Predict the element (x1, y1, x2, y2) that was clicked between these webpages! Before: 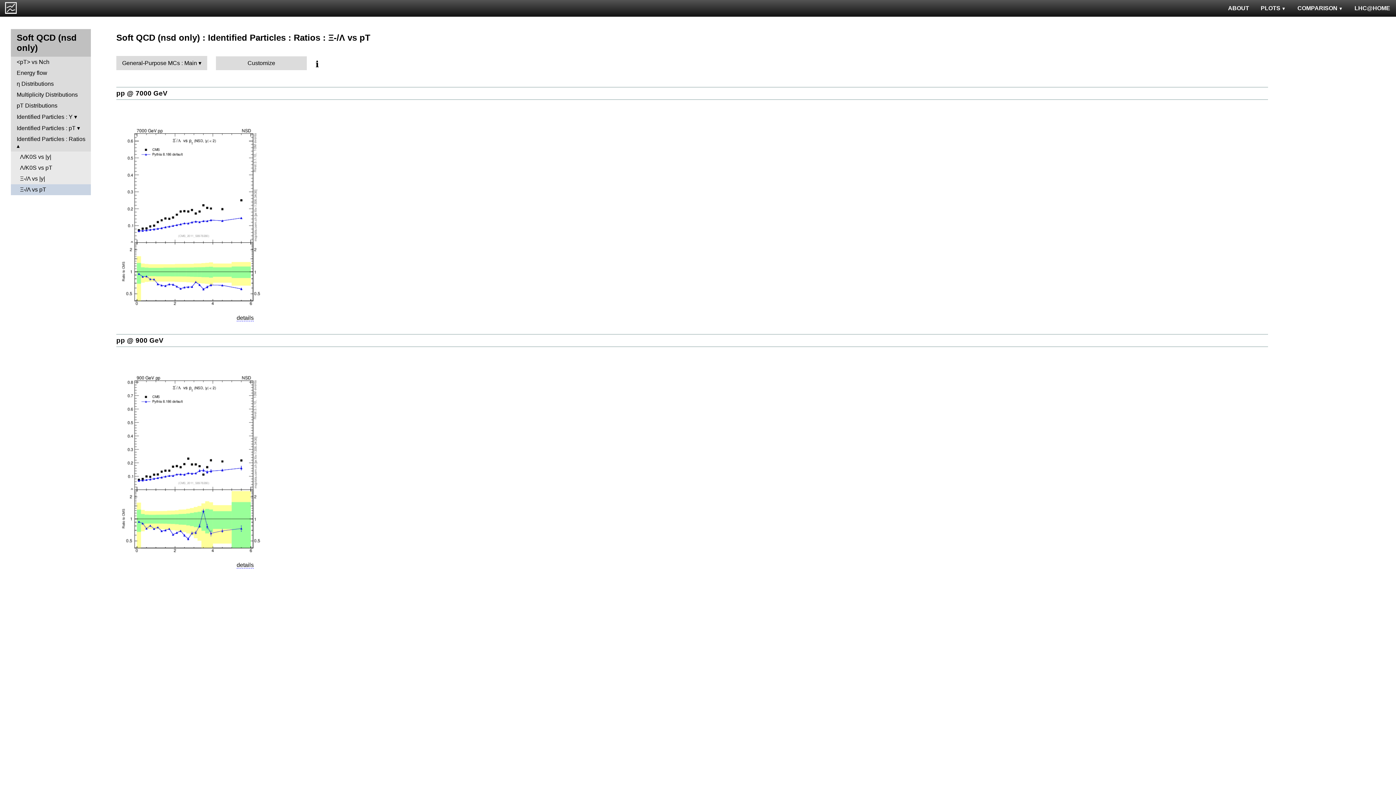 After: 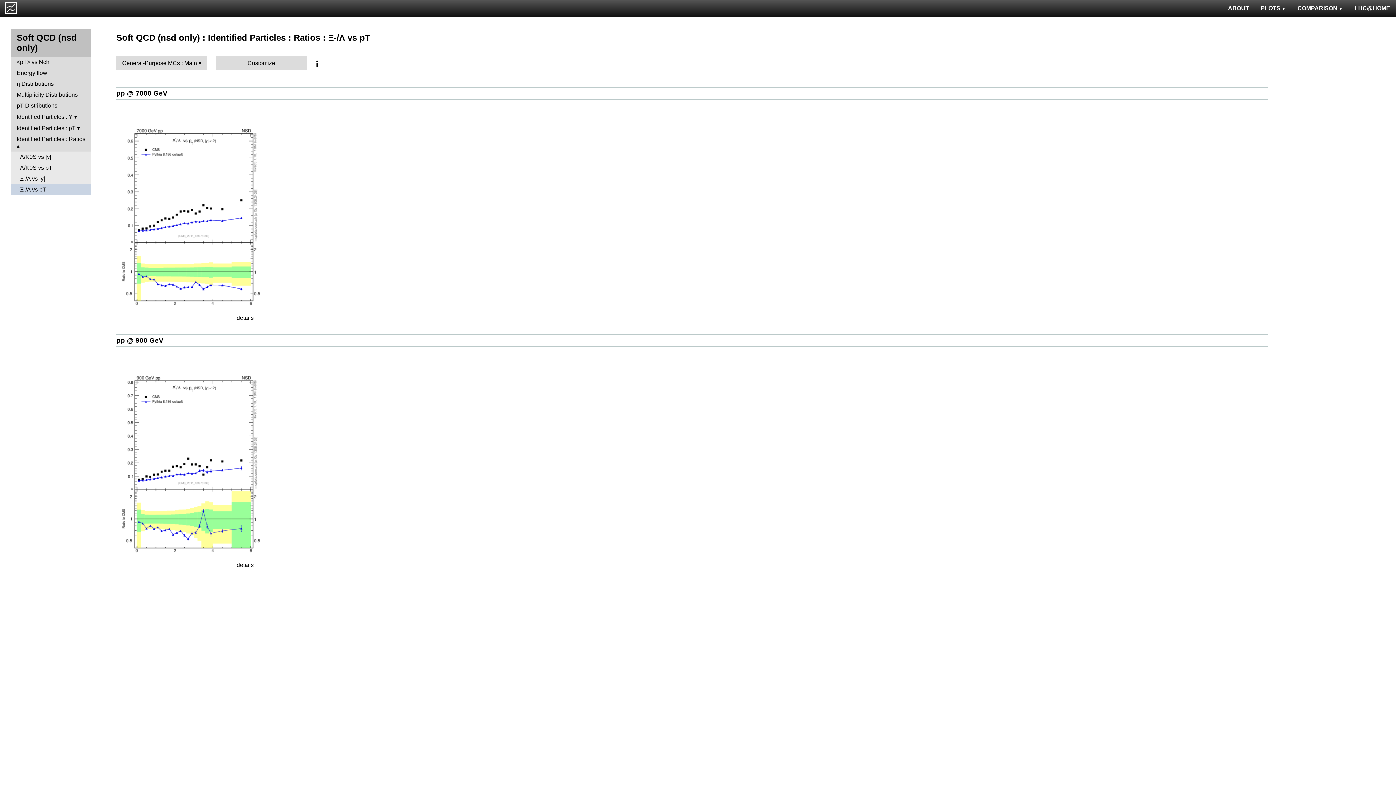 Action: label: Ξ-/Λ vs pT bbox: (10, 184, 90, 195)